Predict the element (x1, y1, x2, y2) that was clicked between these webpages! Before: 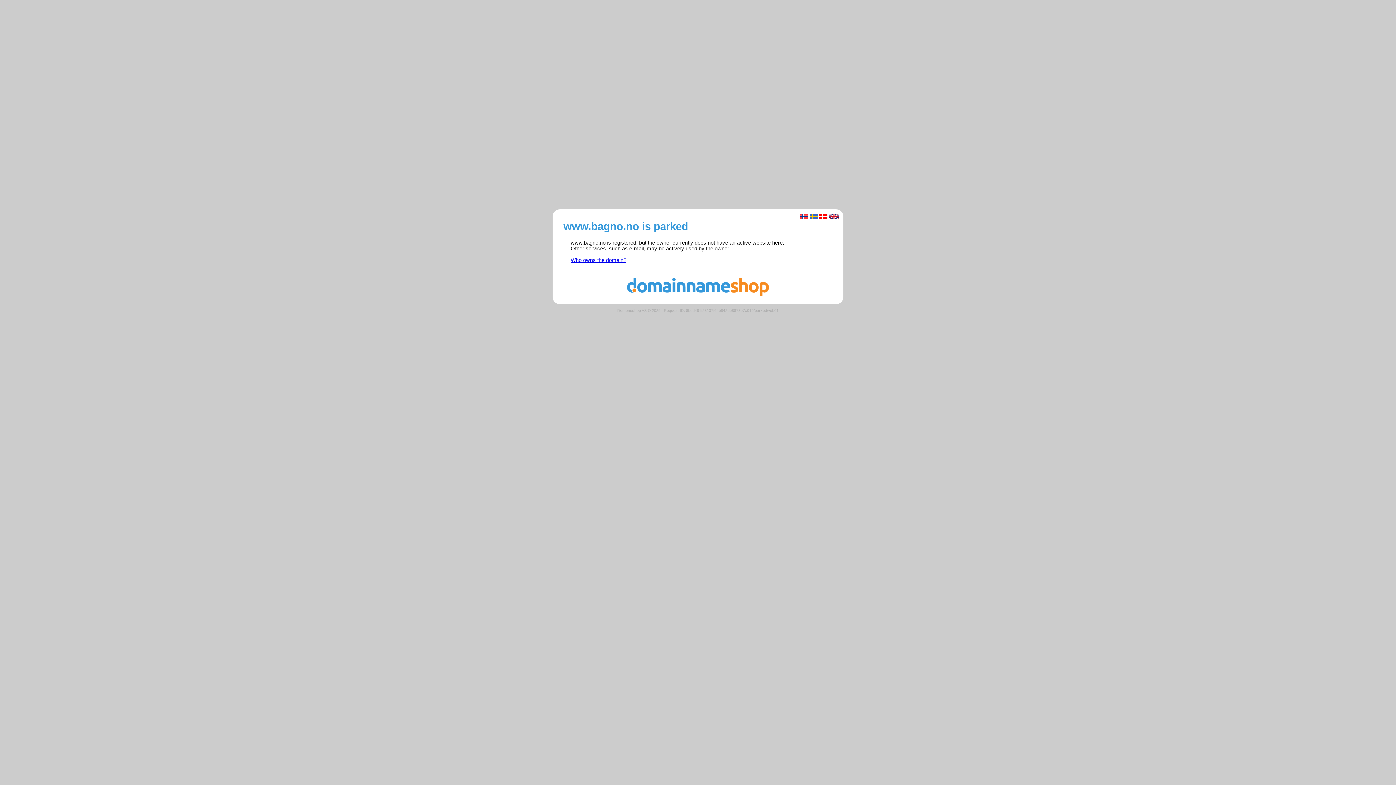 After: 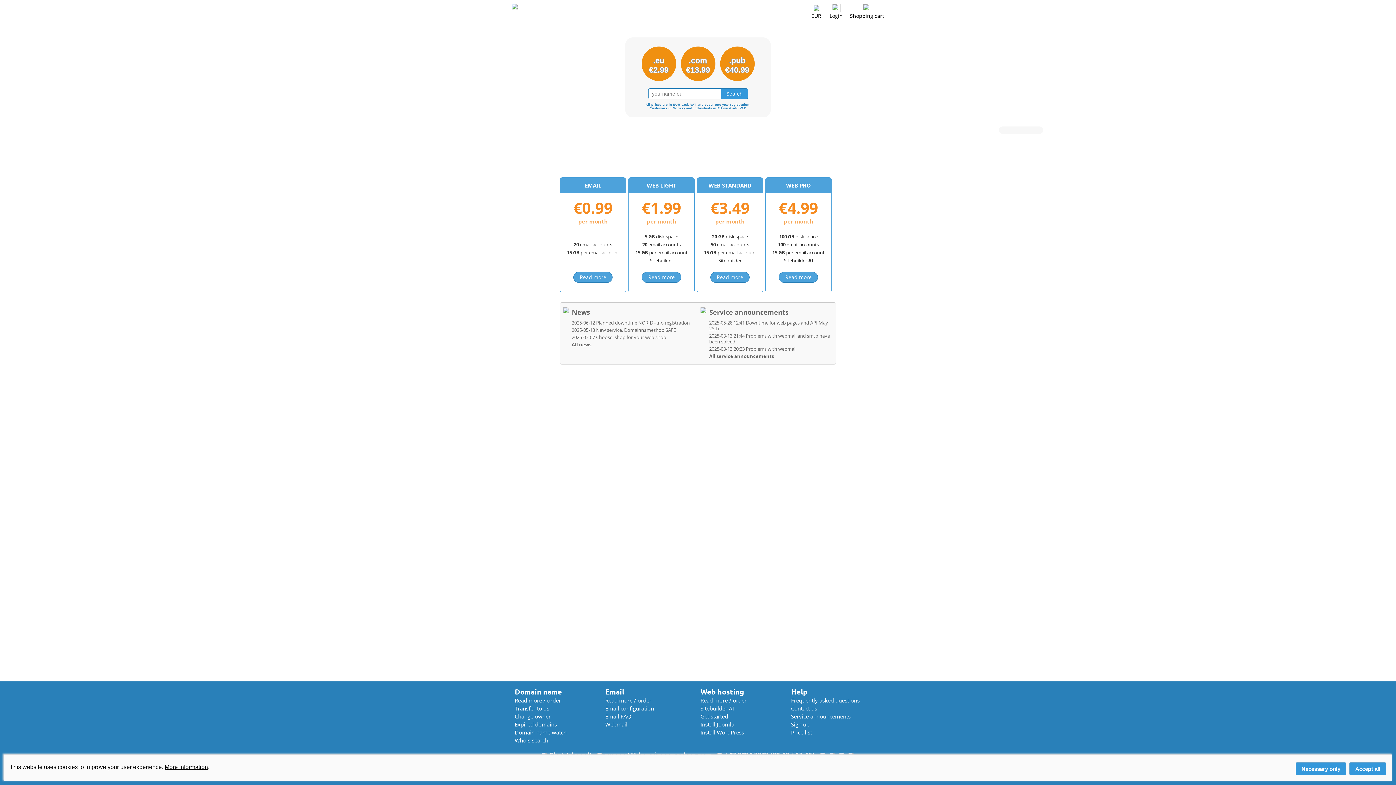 Action: bbox: (560, 291, 836, 297)